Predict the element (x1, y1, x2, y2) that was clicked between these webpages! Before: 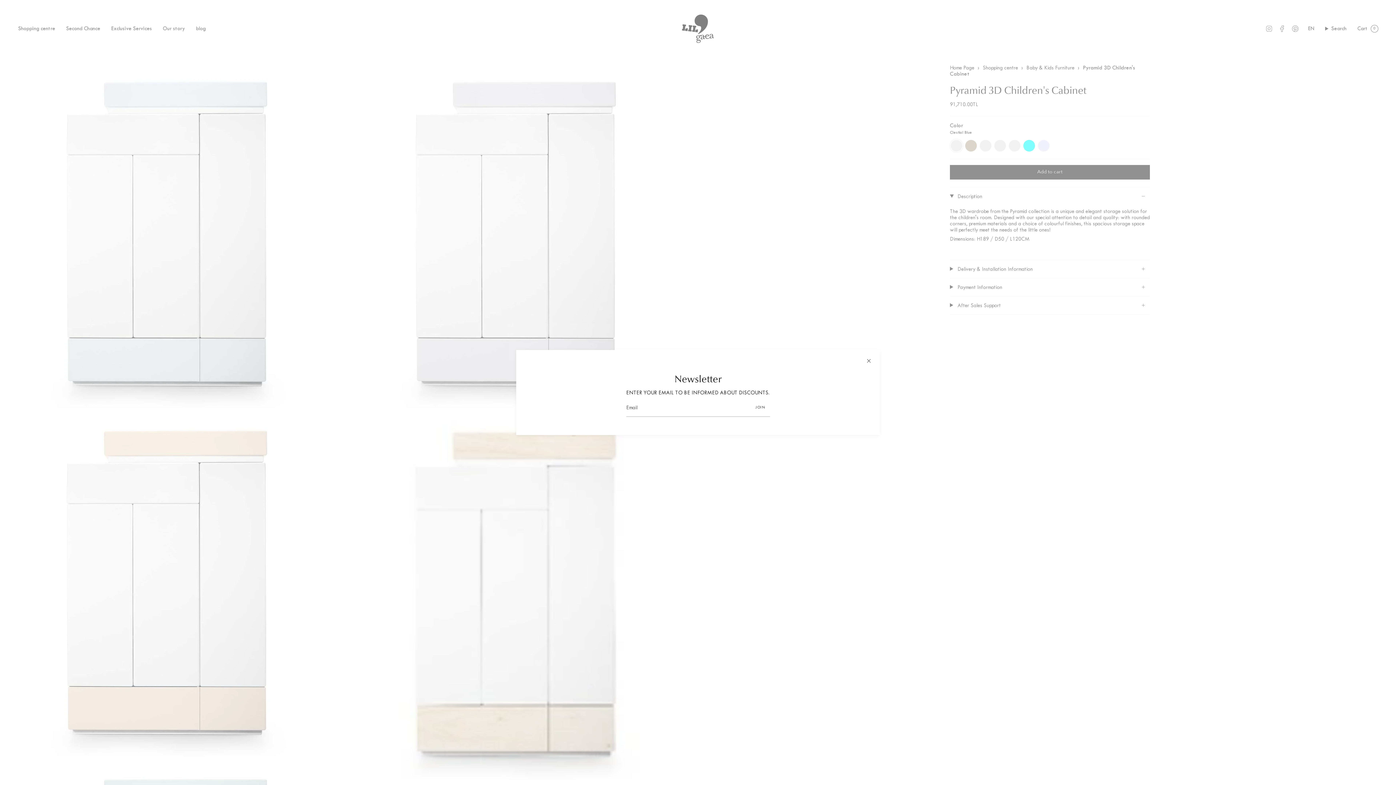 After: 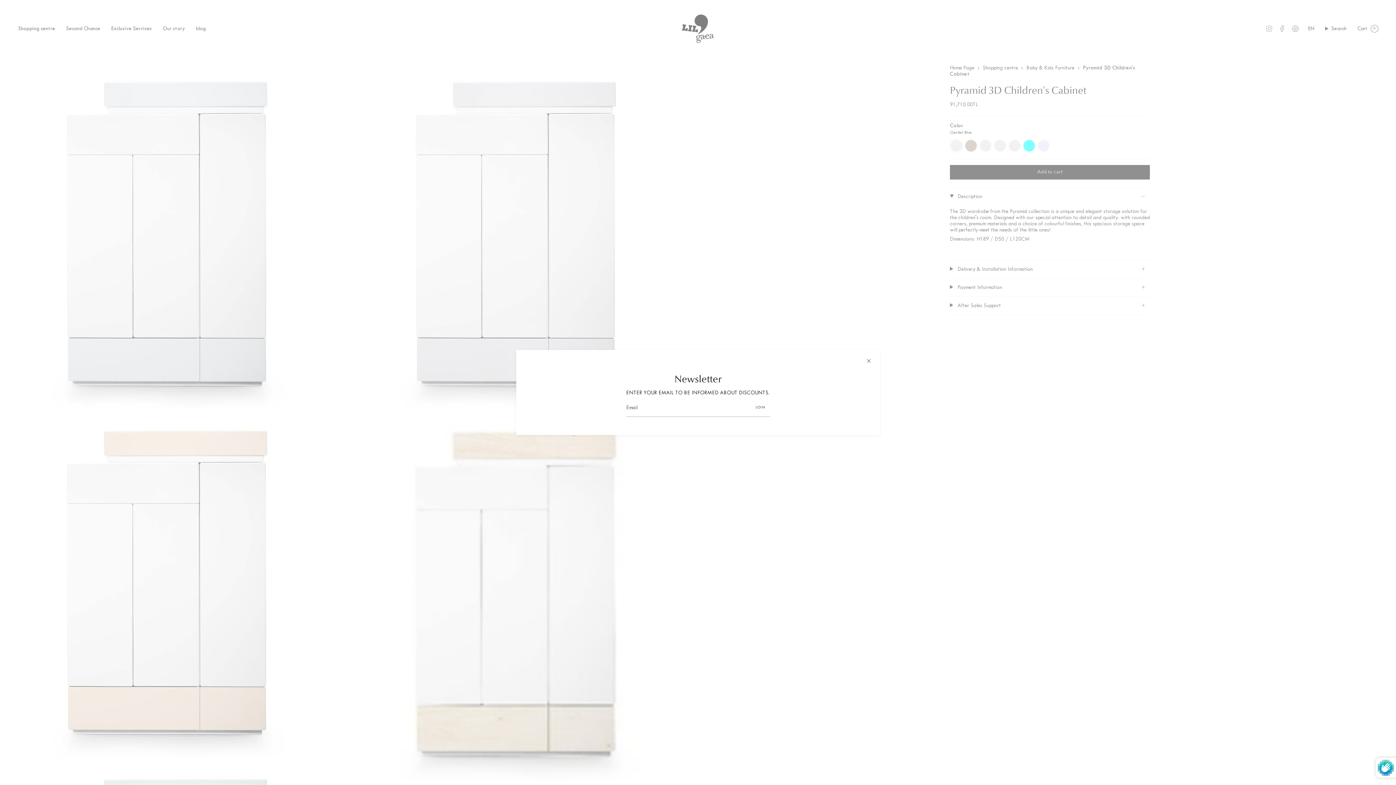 Action: bbox: (751, 398, 770, 416) label: JOIN